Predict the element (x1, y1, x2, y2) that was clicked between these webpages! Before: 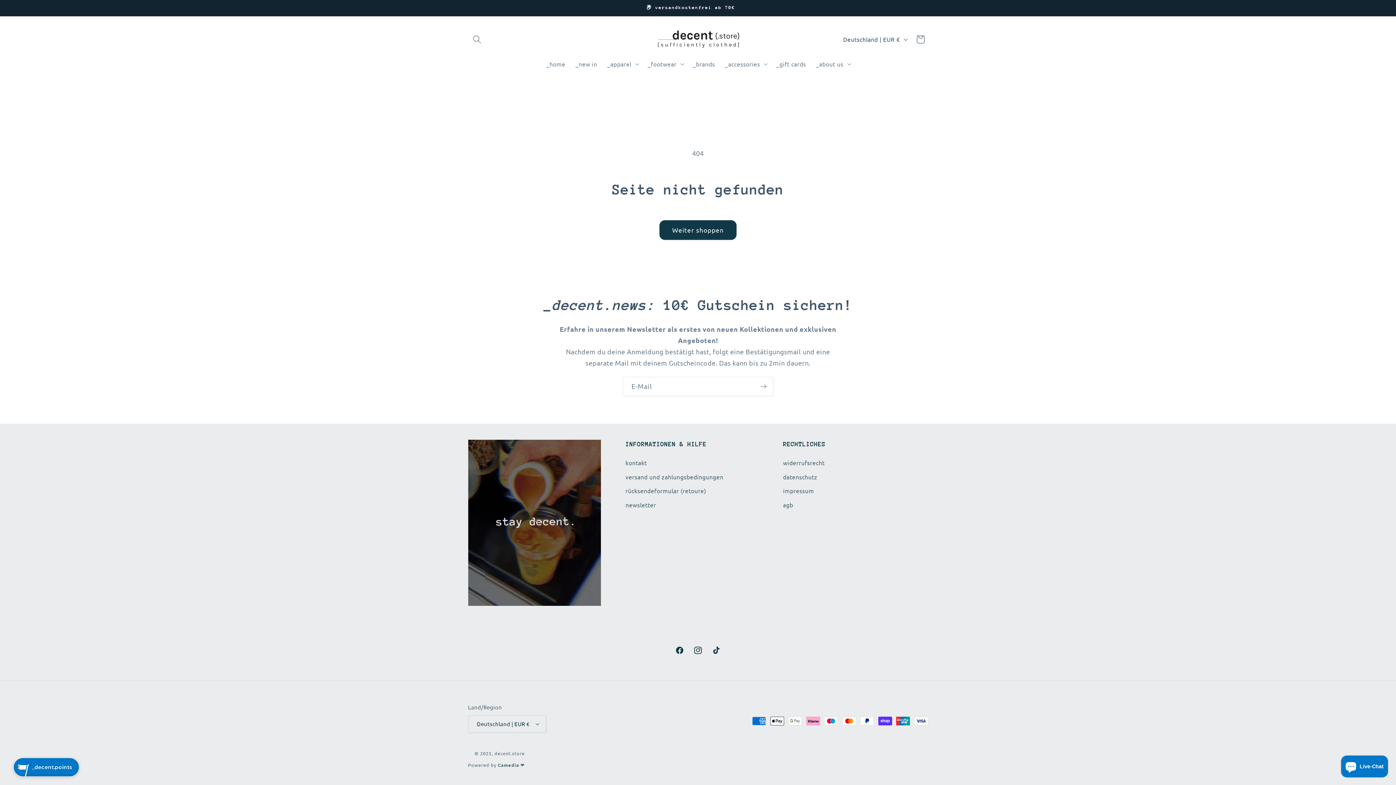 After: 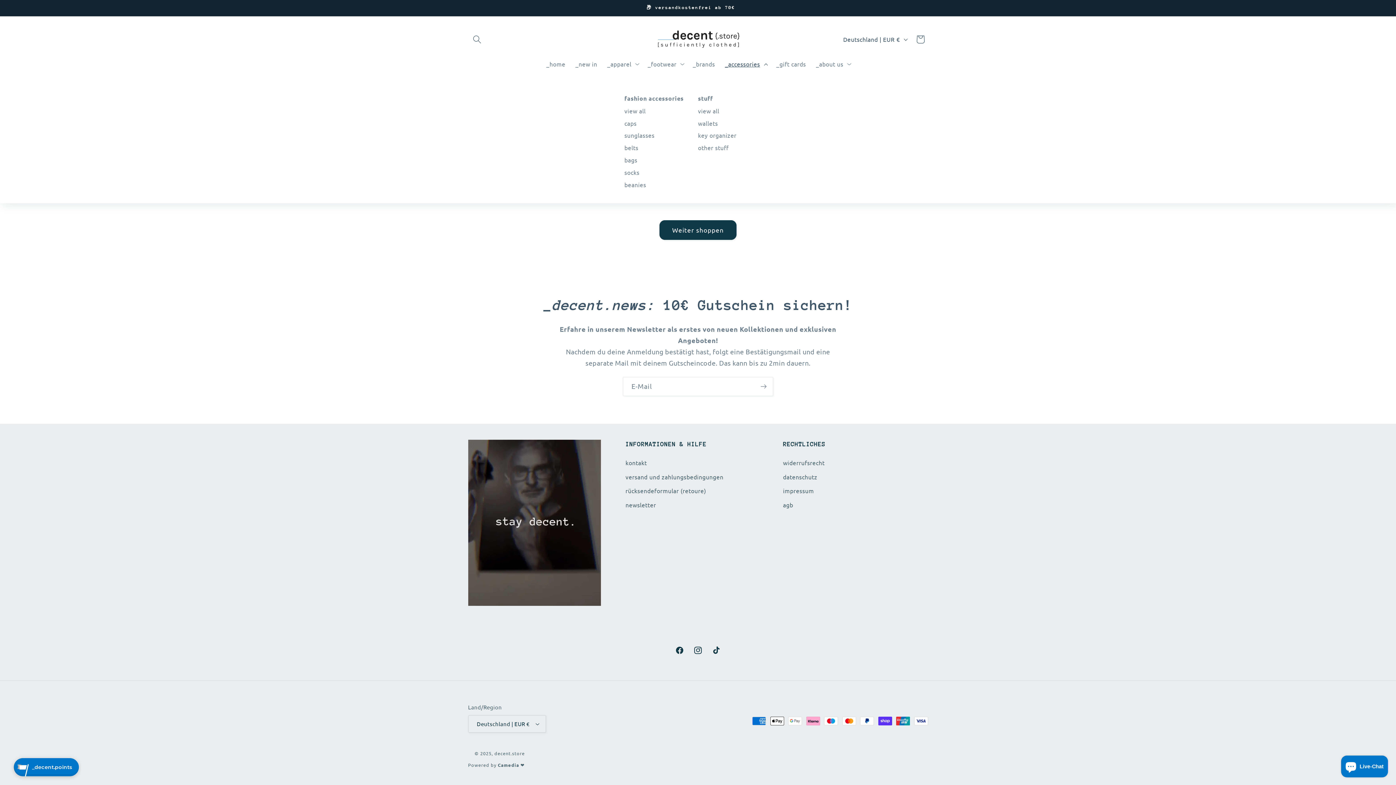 Action: label: _accessories bbox: (720, 55, 771, 72)